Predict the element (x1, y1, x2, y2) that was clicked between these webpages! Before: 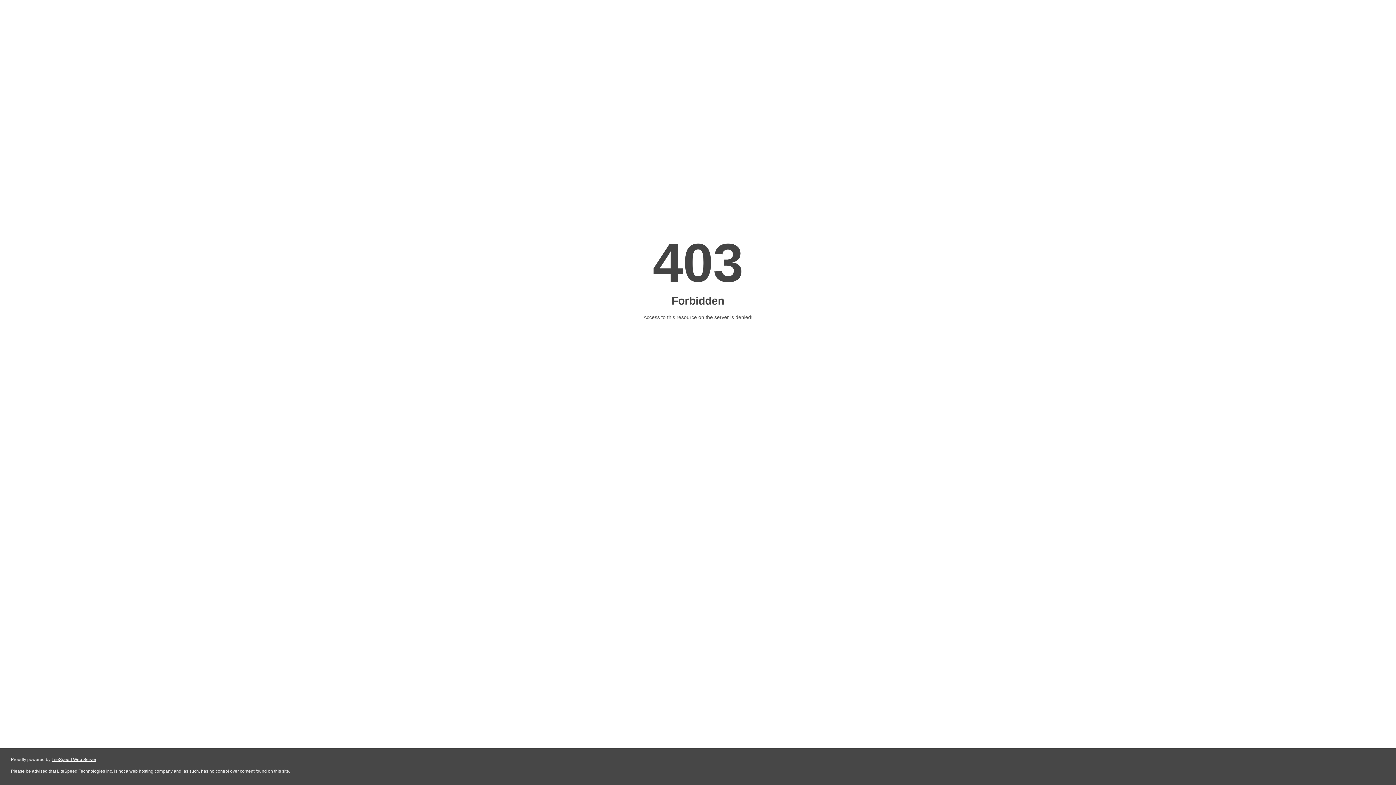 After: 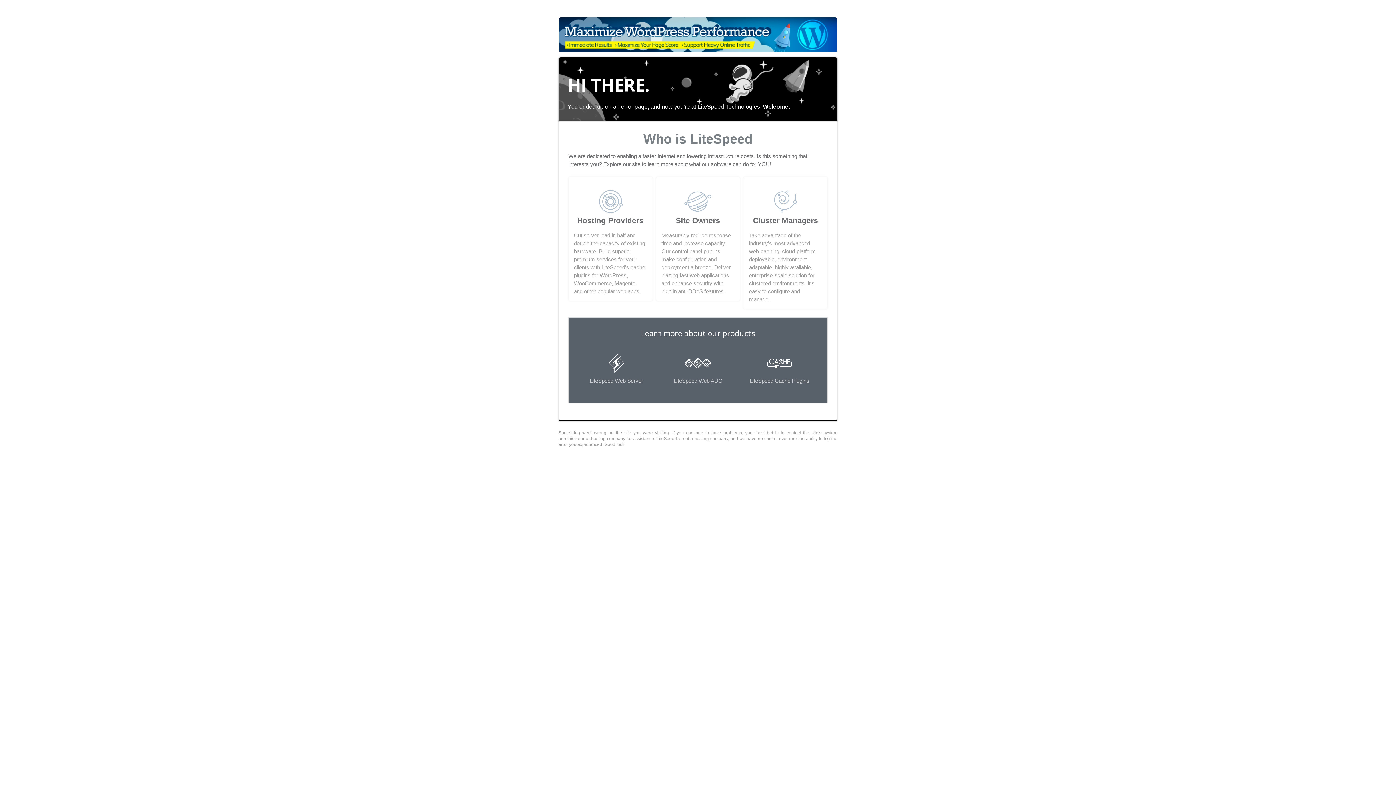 Action: bbox: (51, 757, 96, 762) label: LiteSpeed Web Server